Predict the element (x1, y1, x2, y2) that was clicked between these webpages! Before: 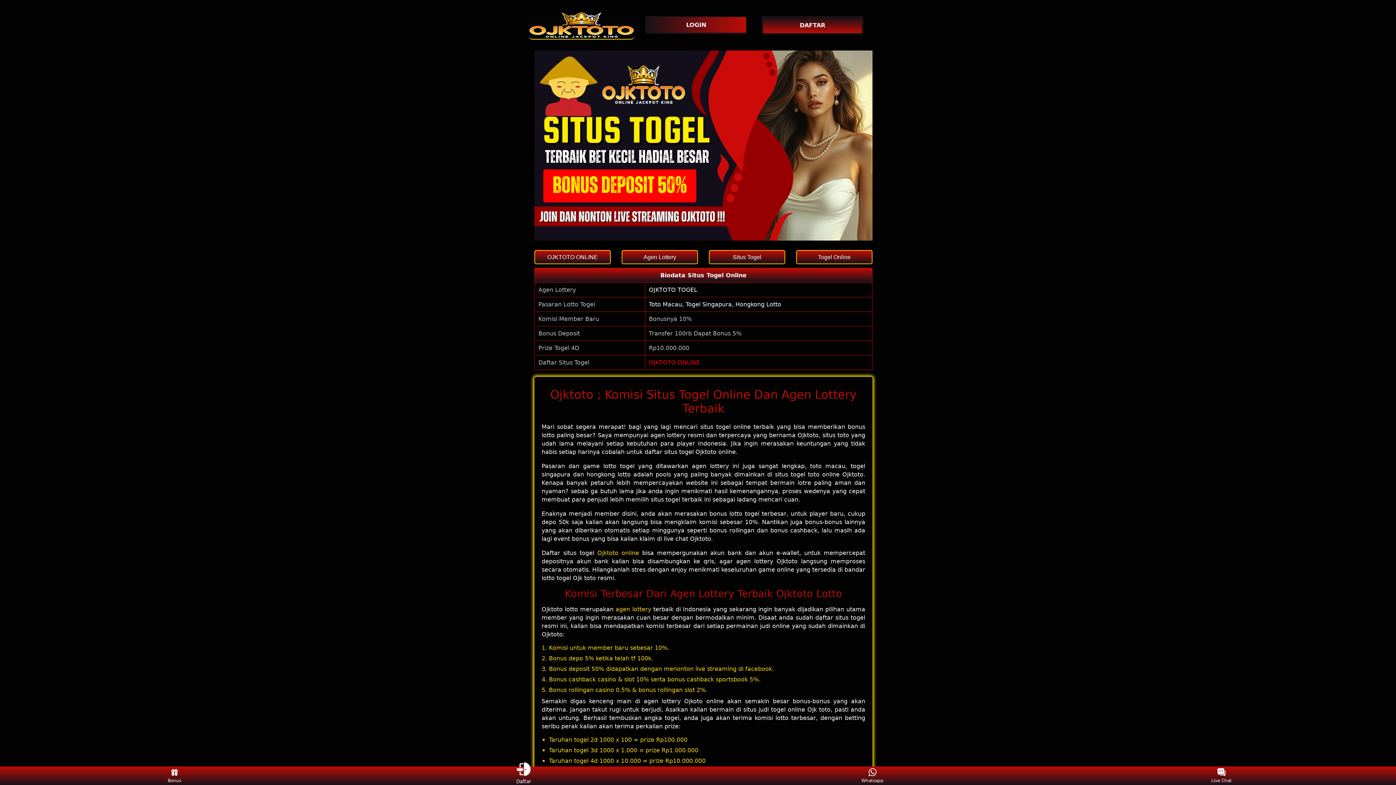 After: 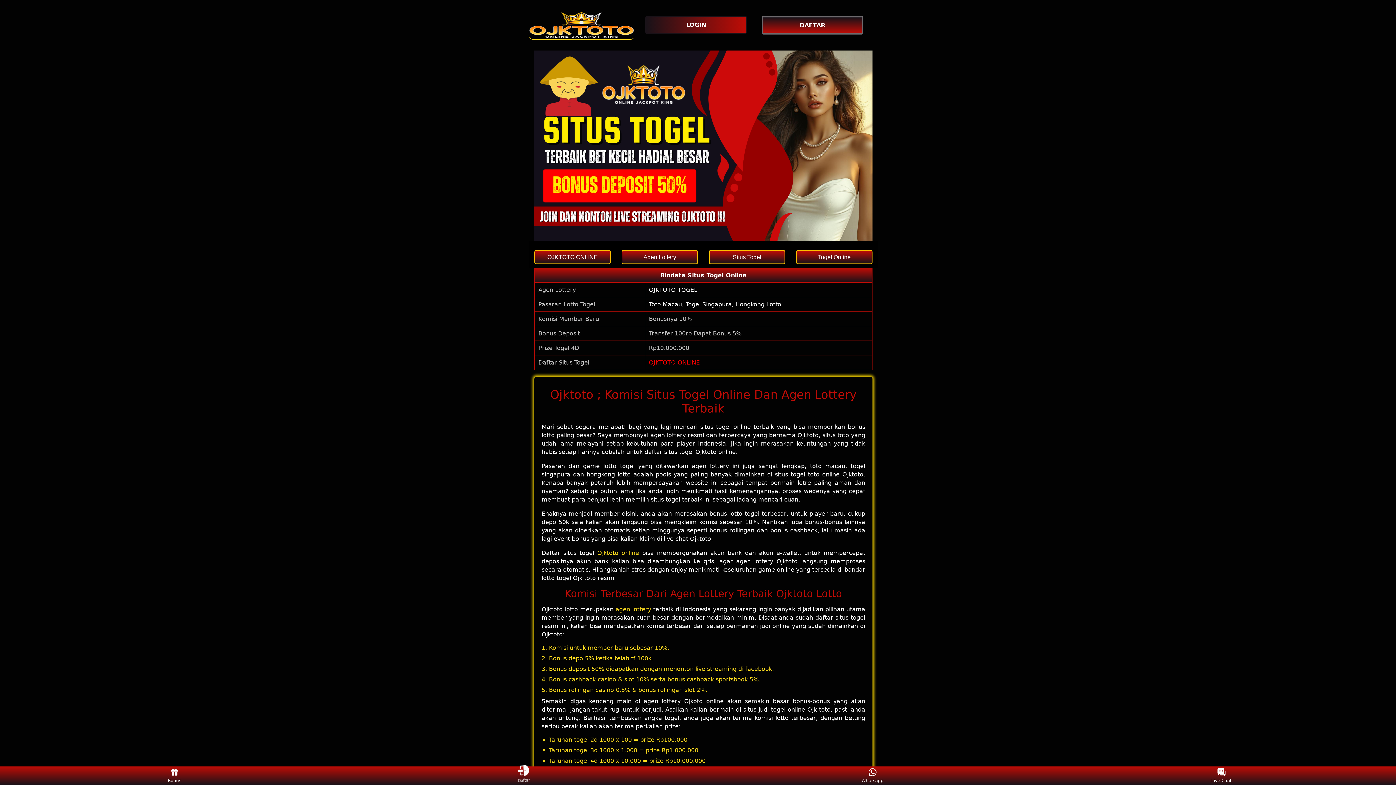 Action: bbox: (621, 250, 698, 264) label: Agen Lottery